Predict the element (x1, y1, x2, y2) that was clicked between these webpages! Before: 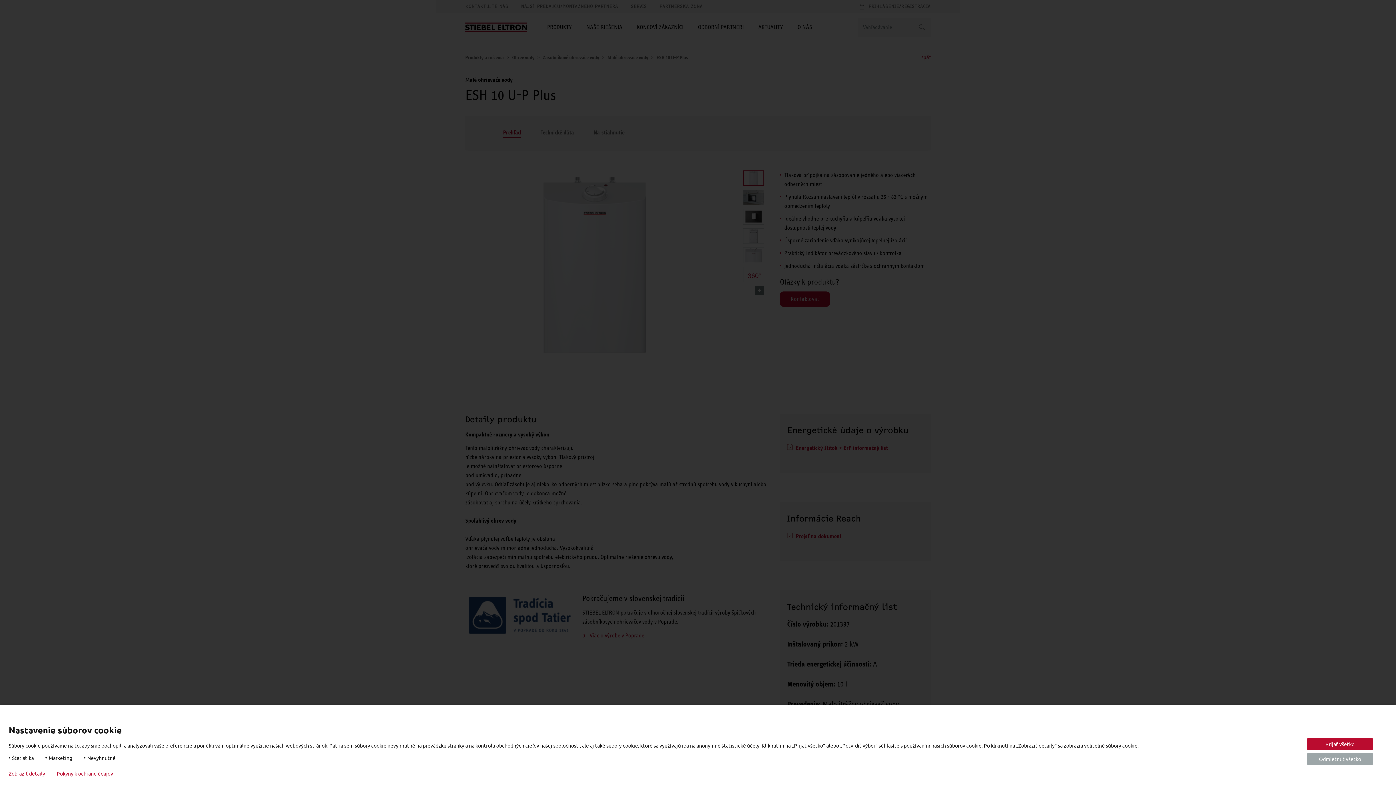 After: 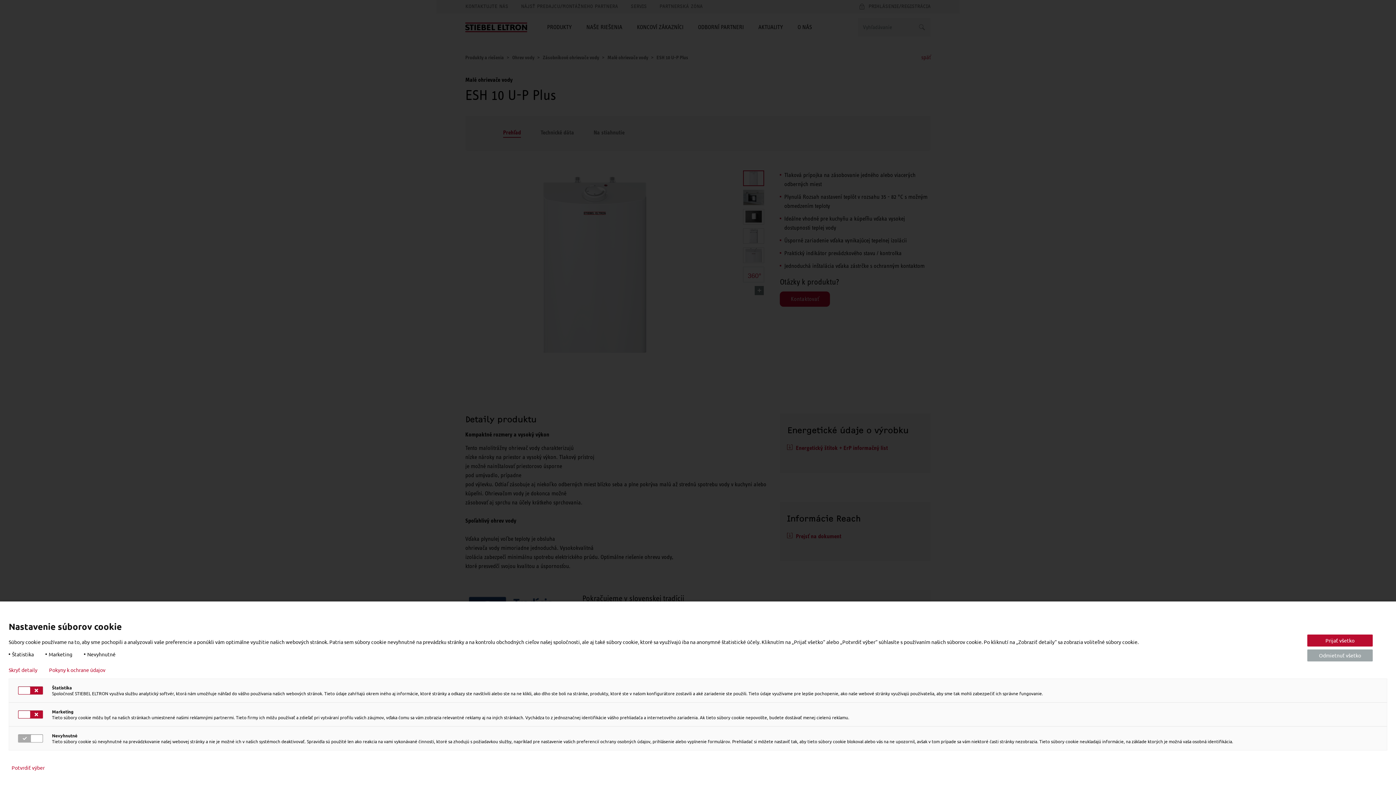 Action: bbox: (8, 770, 45, 776) label: Zobraziť detaily